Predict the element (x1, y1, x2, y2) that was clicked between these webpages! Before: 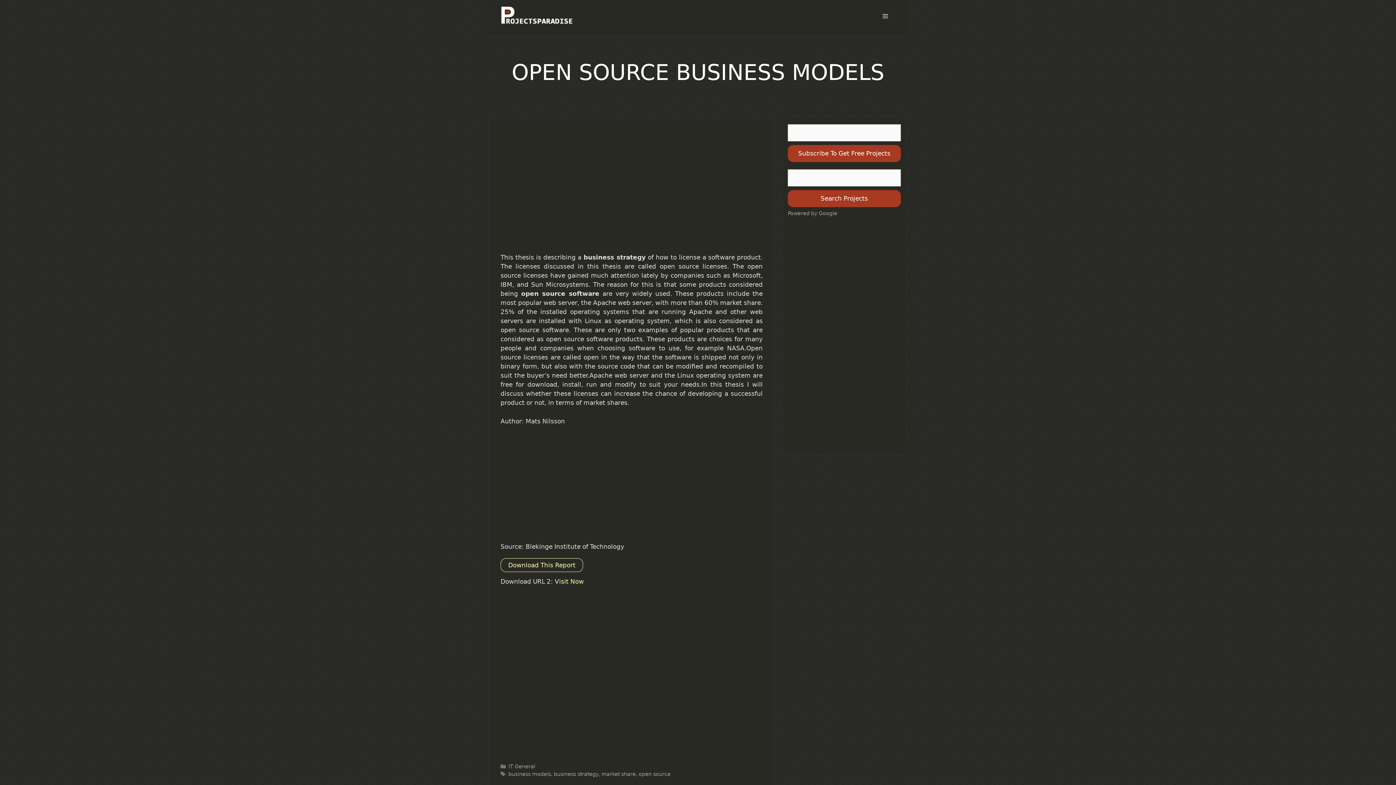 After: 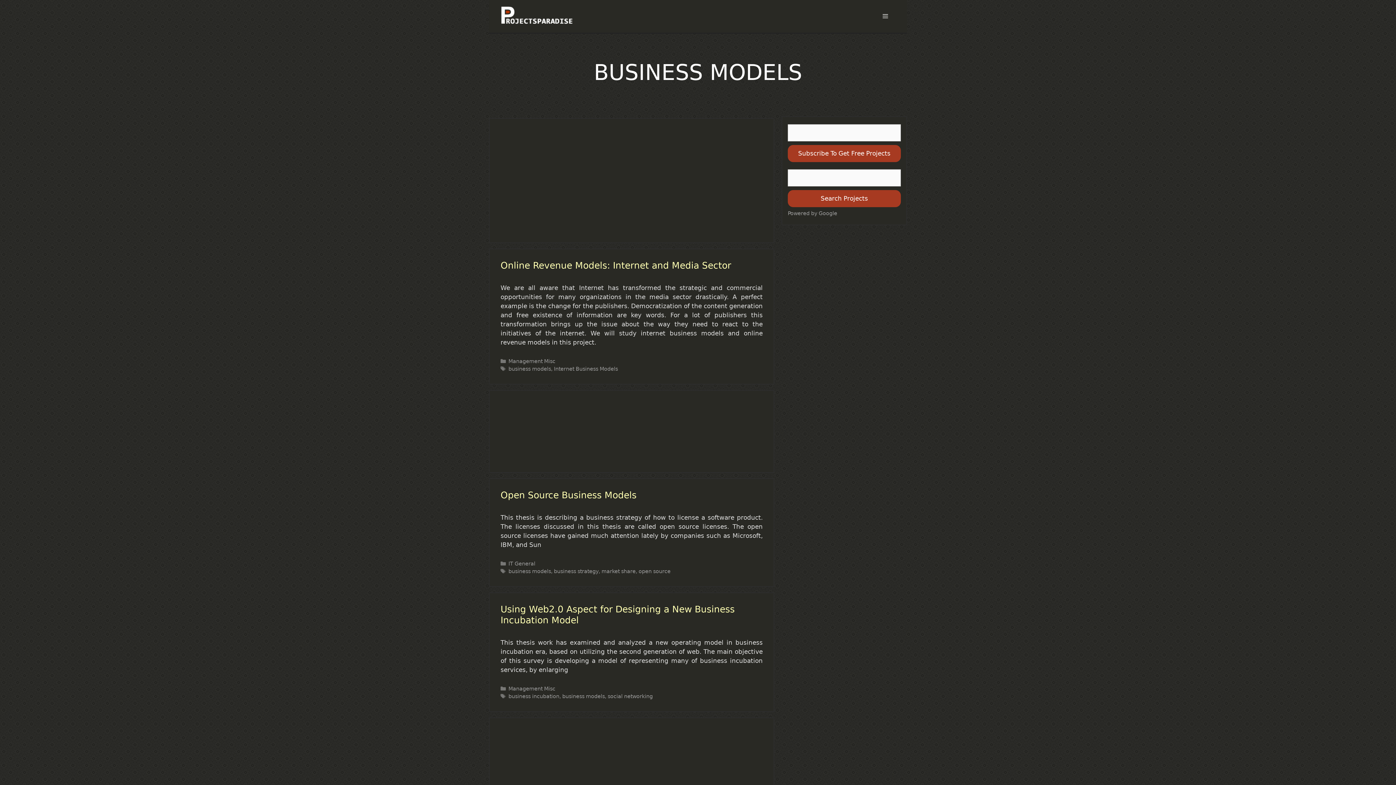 Action: label: business models bbox: (508, 771, 551, 777)